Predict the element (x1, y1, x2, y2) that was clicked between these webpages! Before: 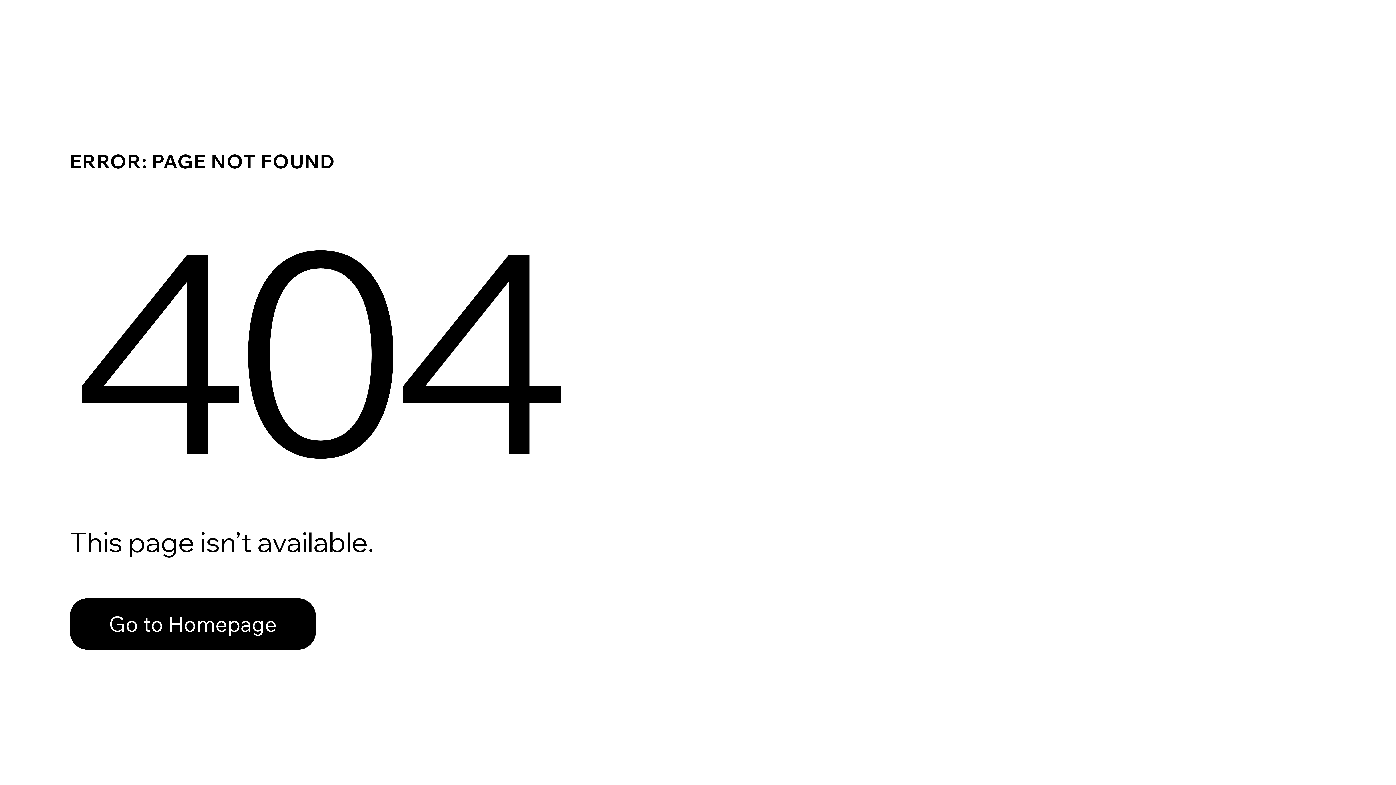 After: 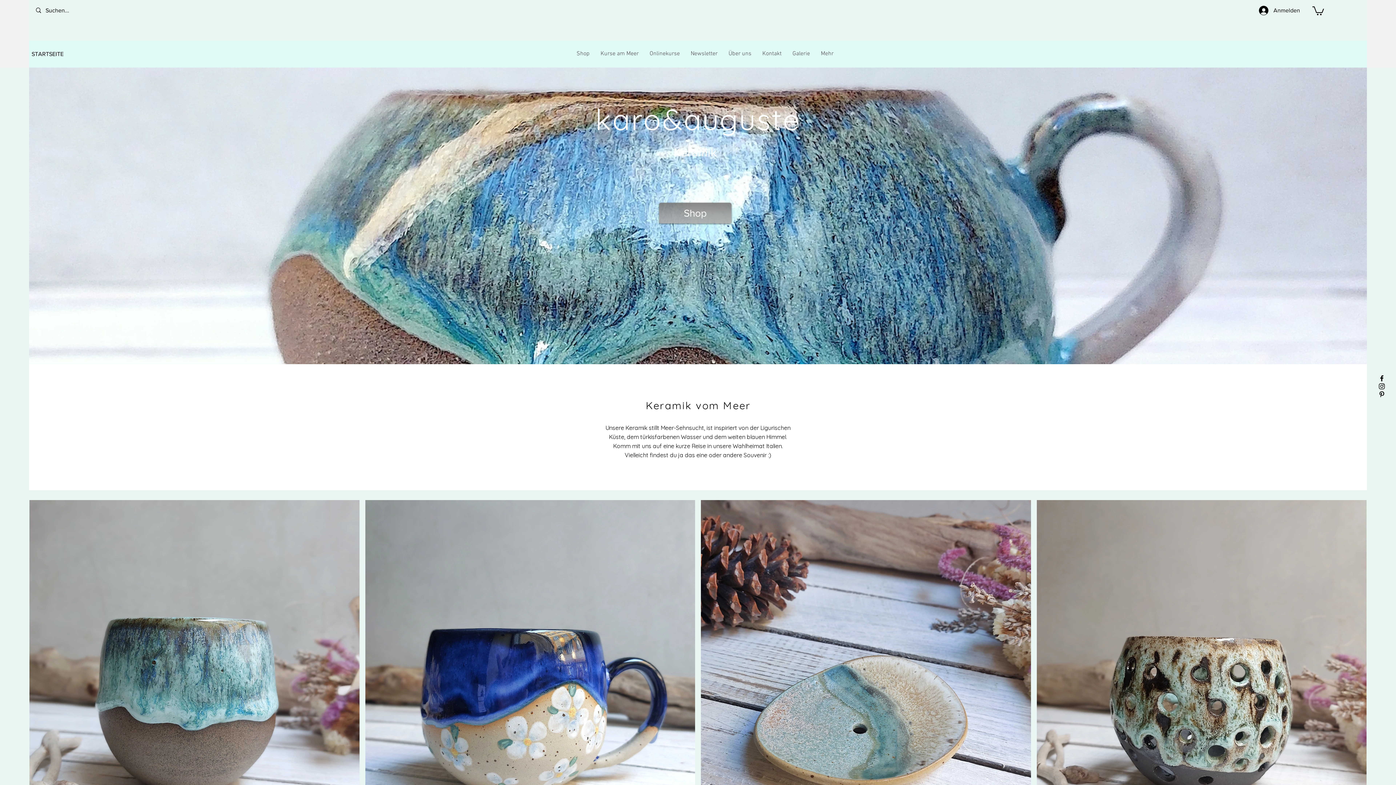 Action: label: Go to Homepage bbox: (69, 582, 768, 659)